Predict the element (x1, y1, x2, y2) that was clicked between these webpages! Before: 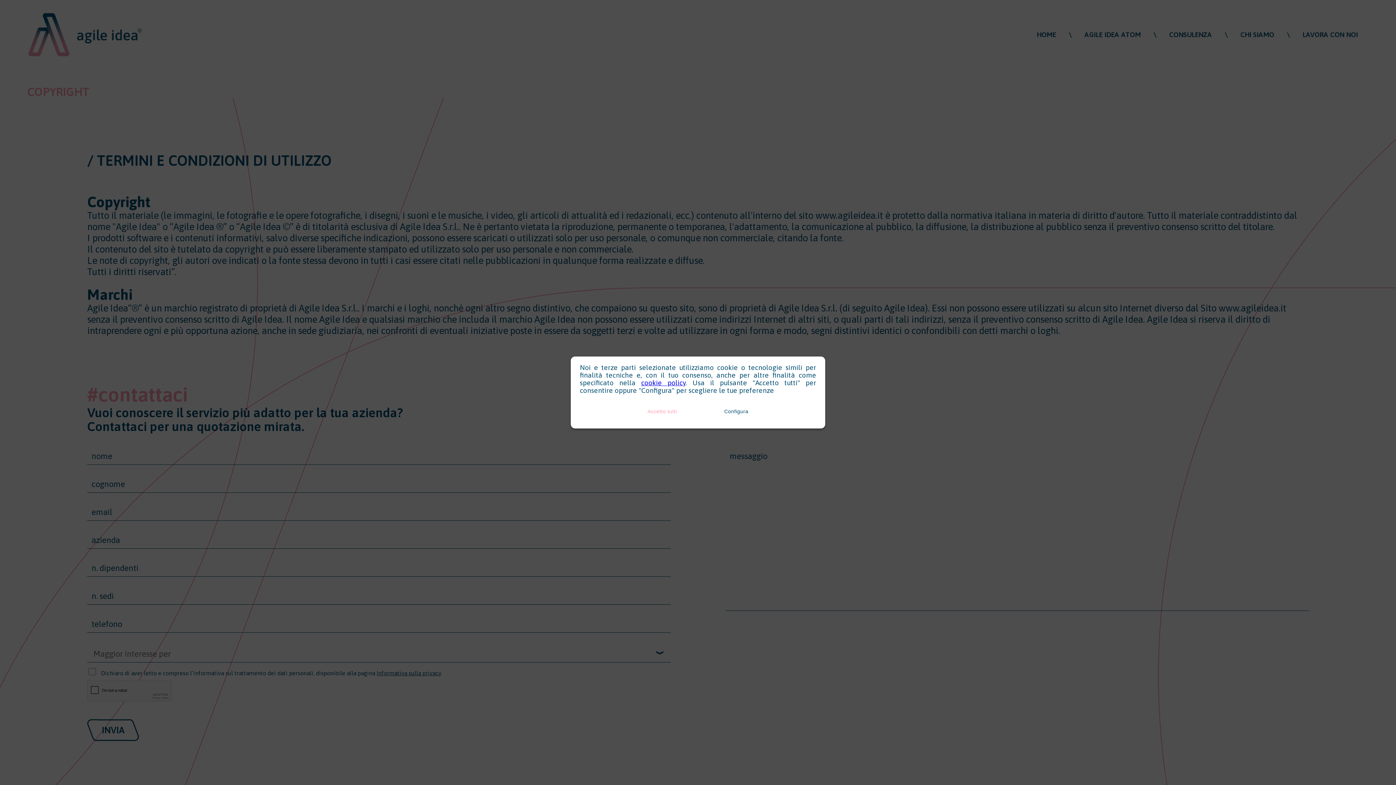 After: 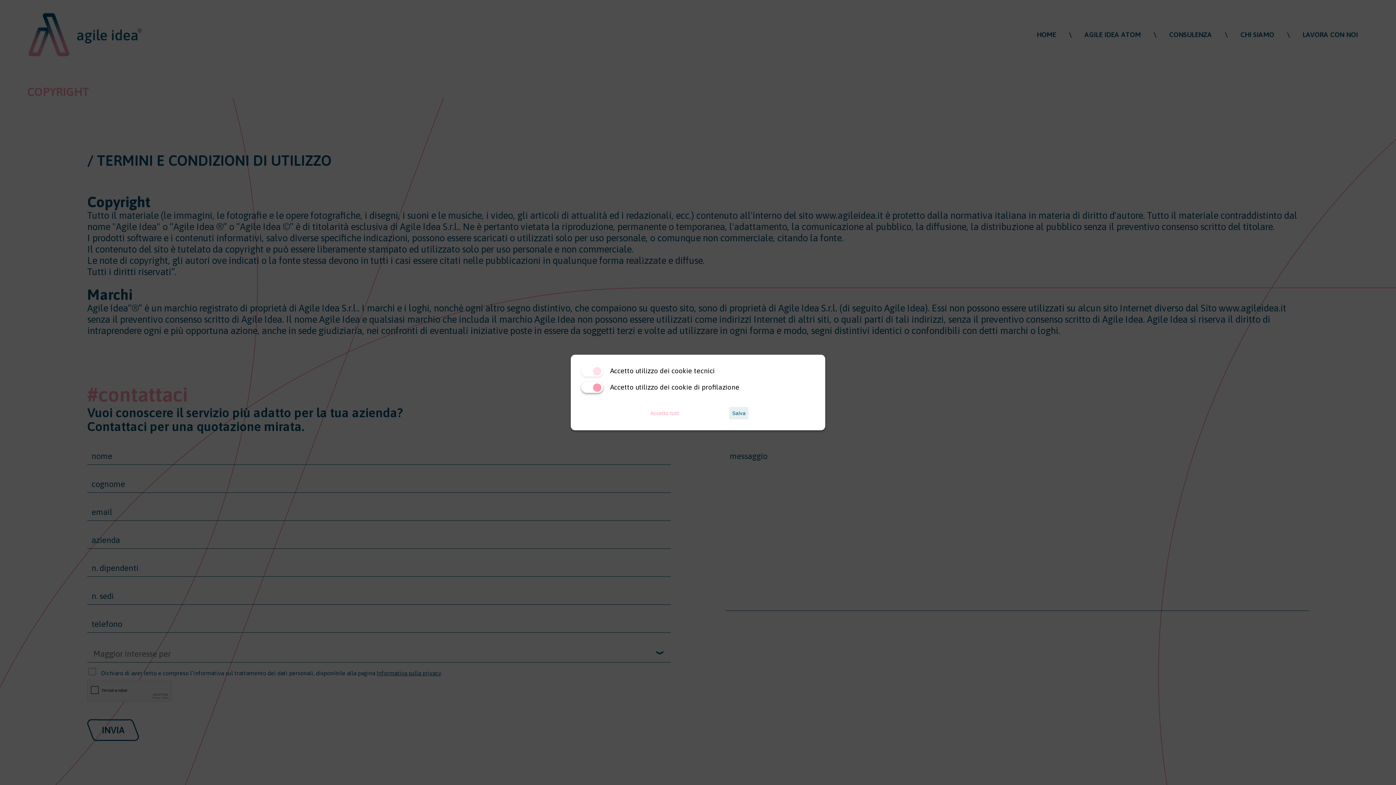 Action: bbox: (721, 405, 751, 417) label: Configura